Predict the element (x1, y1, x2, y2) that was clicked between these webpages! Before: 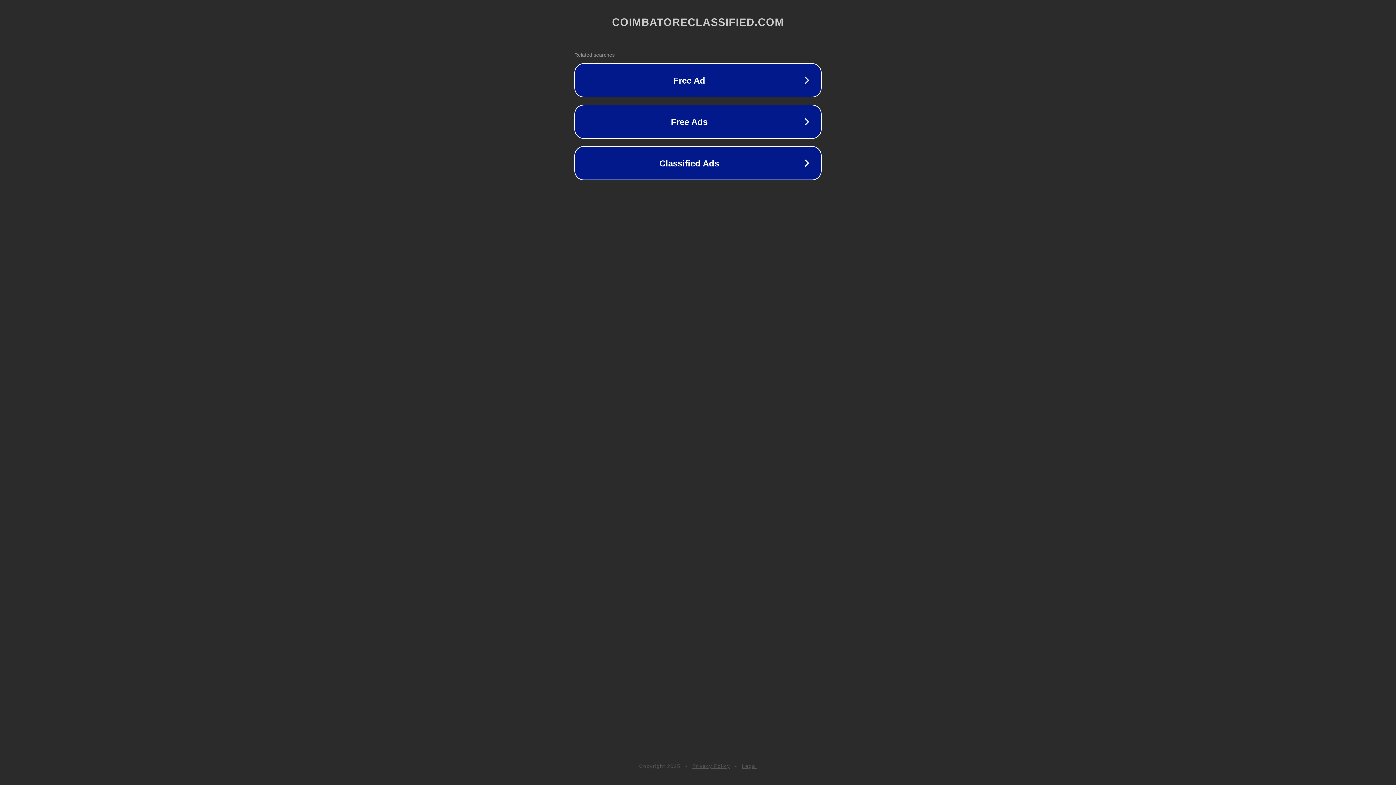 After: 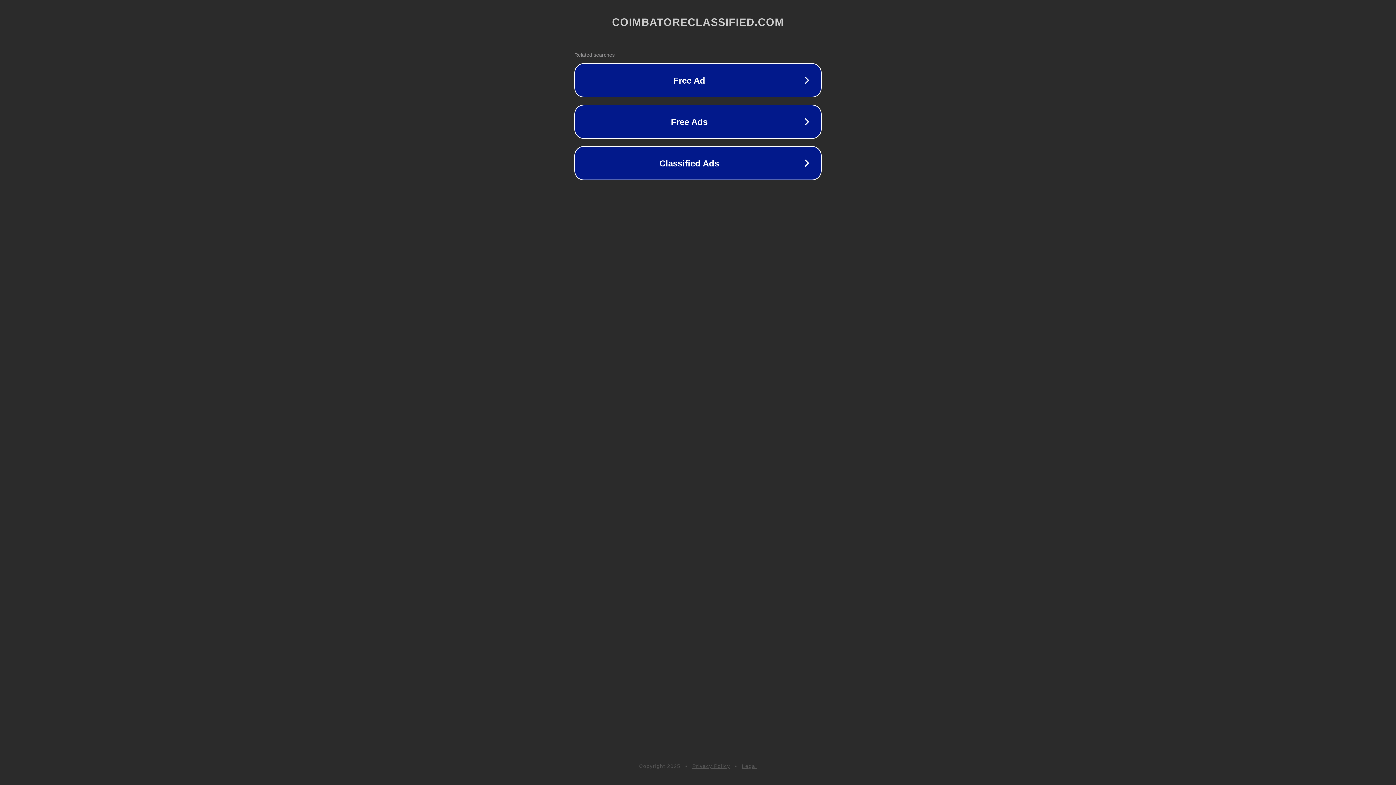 Action: bbox: (692, 763, 730, 769) label: Privacy Policy